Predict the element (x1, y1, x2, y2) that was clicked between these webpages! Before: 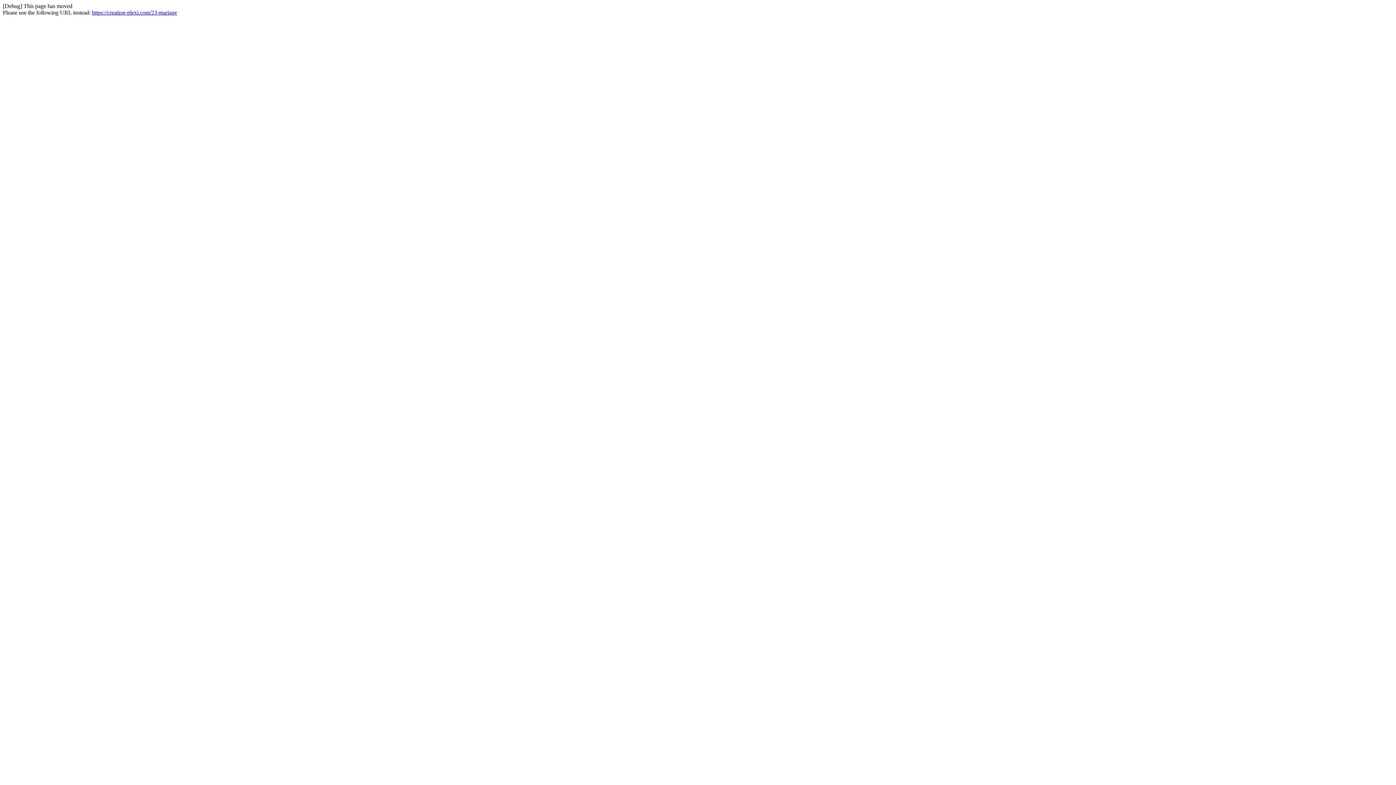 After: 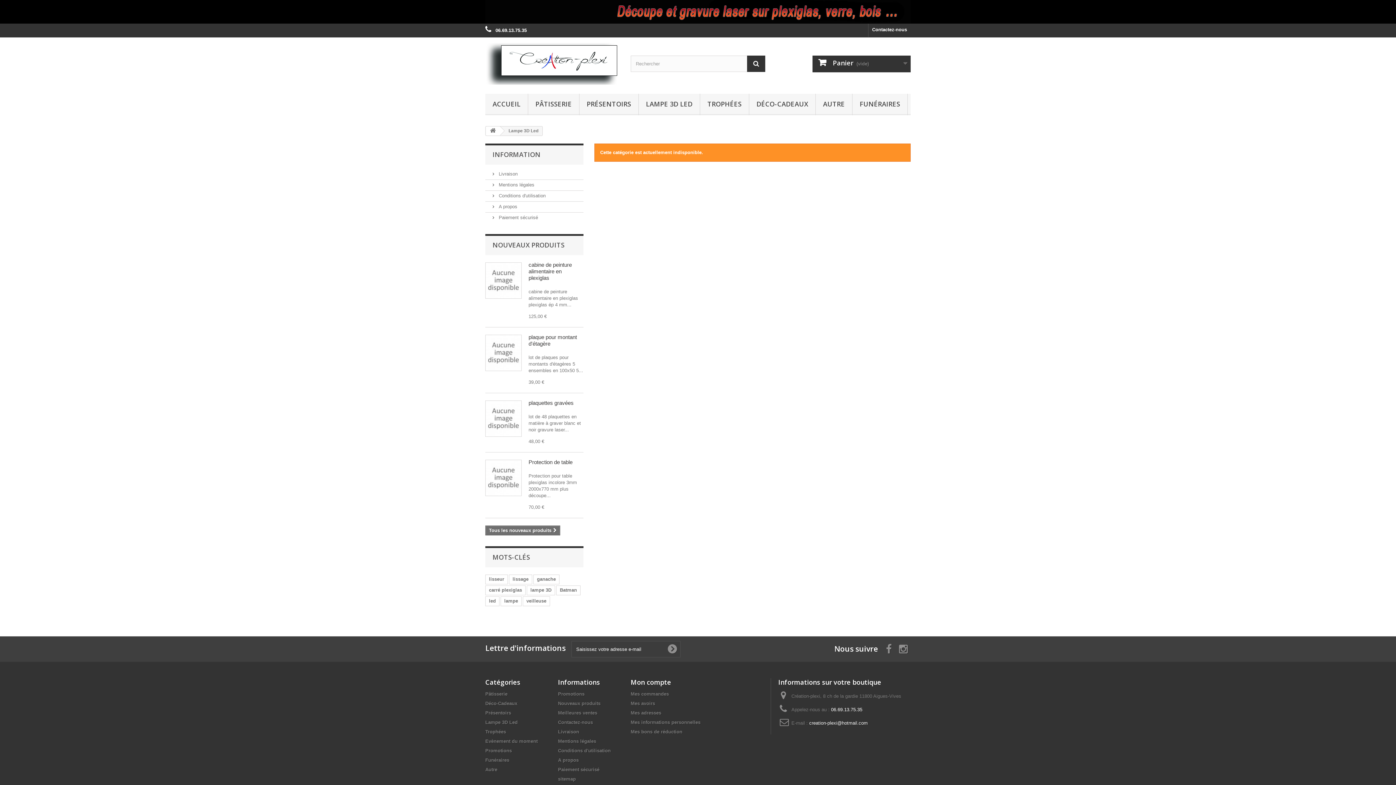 Action: bbox: (92, 9, 177, 15) label: https://creation-plexi.com/23-mariage